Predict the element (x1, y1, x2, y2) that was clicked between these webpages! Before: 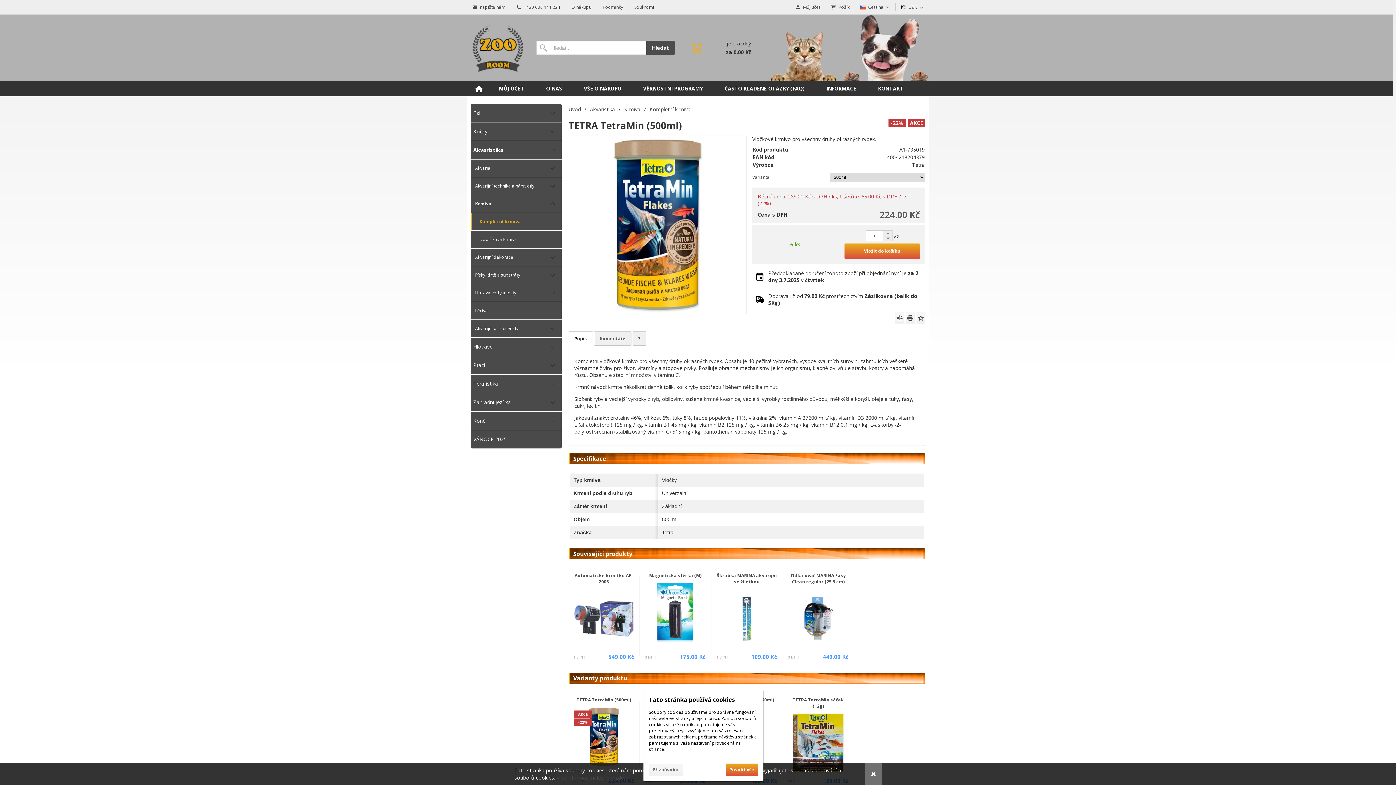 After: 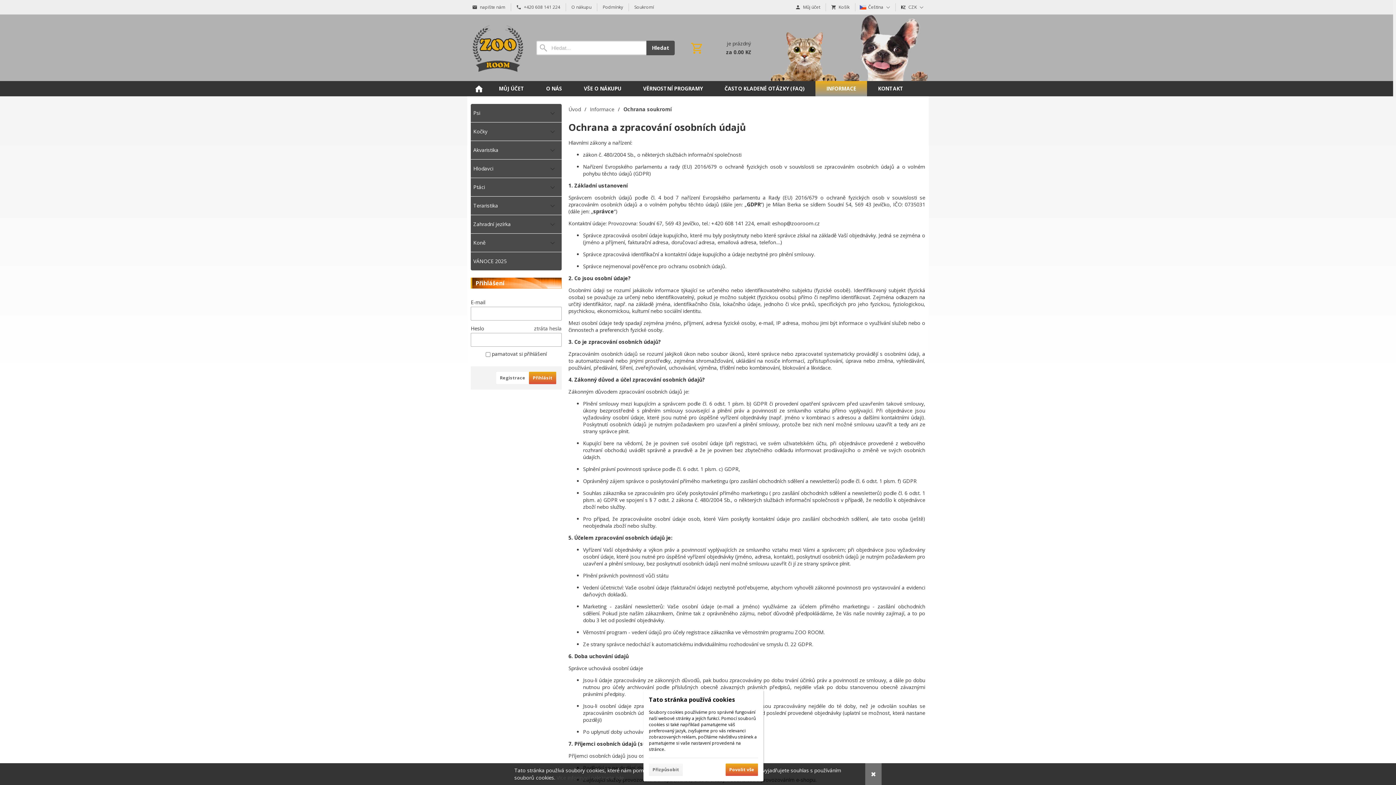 Action: label: Více informací naleznete zde. bbox: (556, 774, 625, 781)